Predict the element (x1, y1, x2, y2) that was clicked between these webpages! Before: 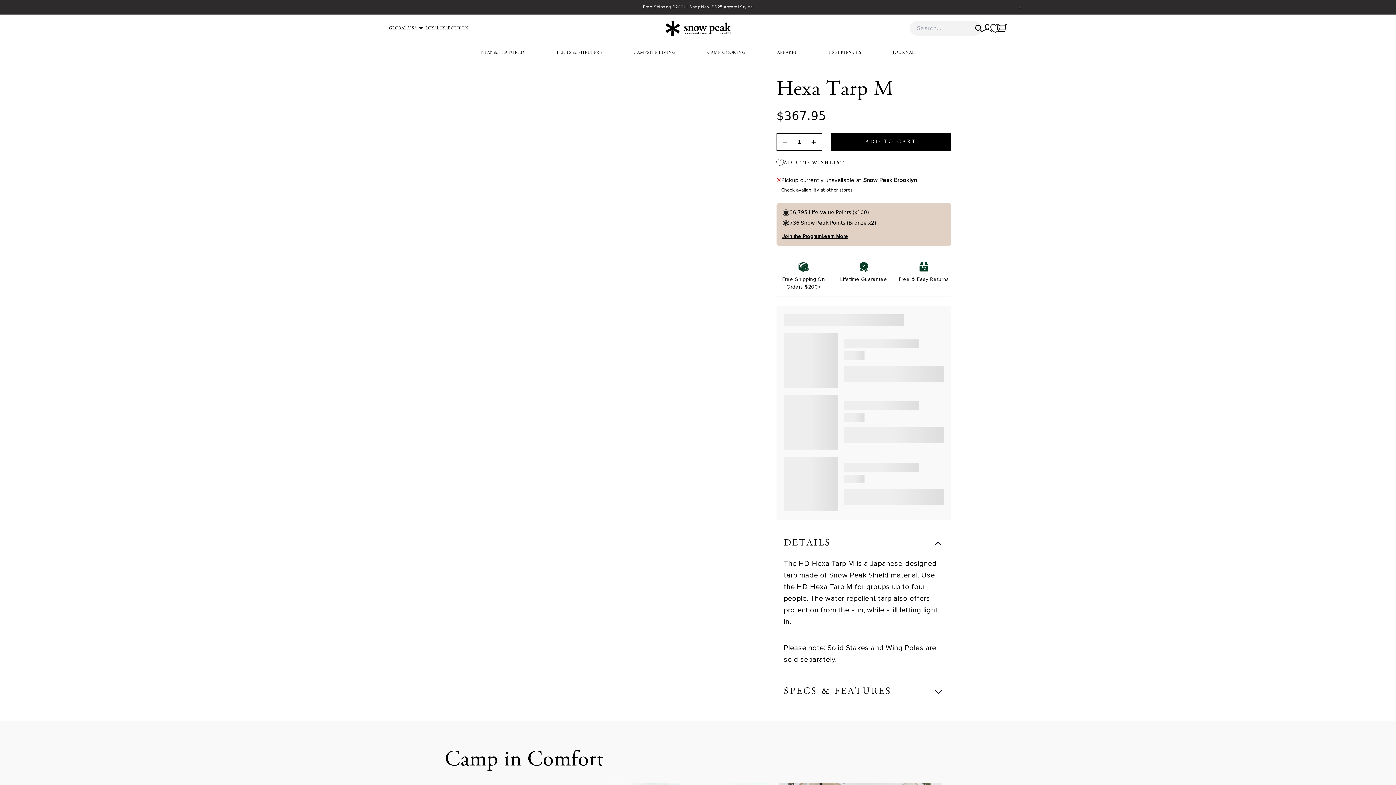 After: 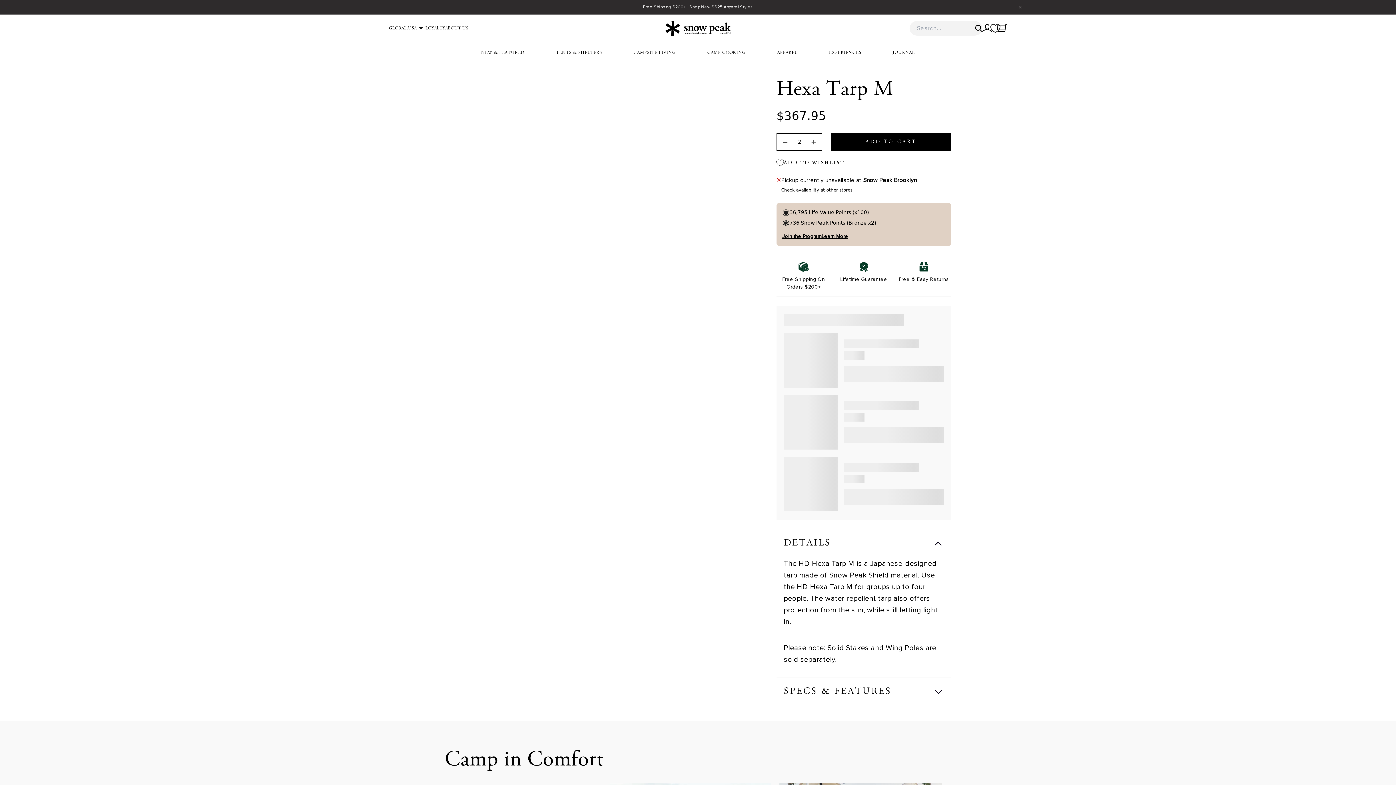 Action: label: Increase the quantity by 1 bbox: (804, 134, 821, 150)